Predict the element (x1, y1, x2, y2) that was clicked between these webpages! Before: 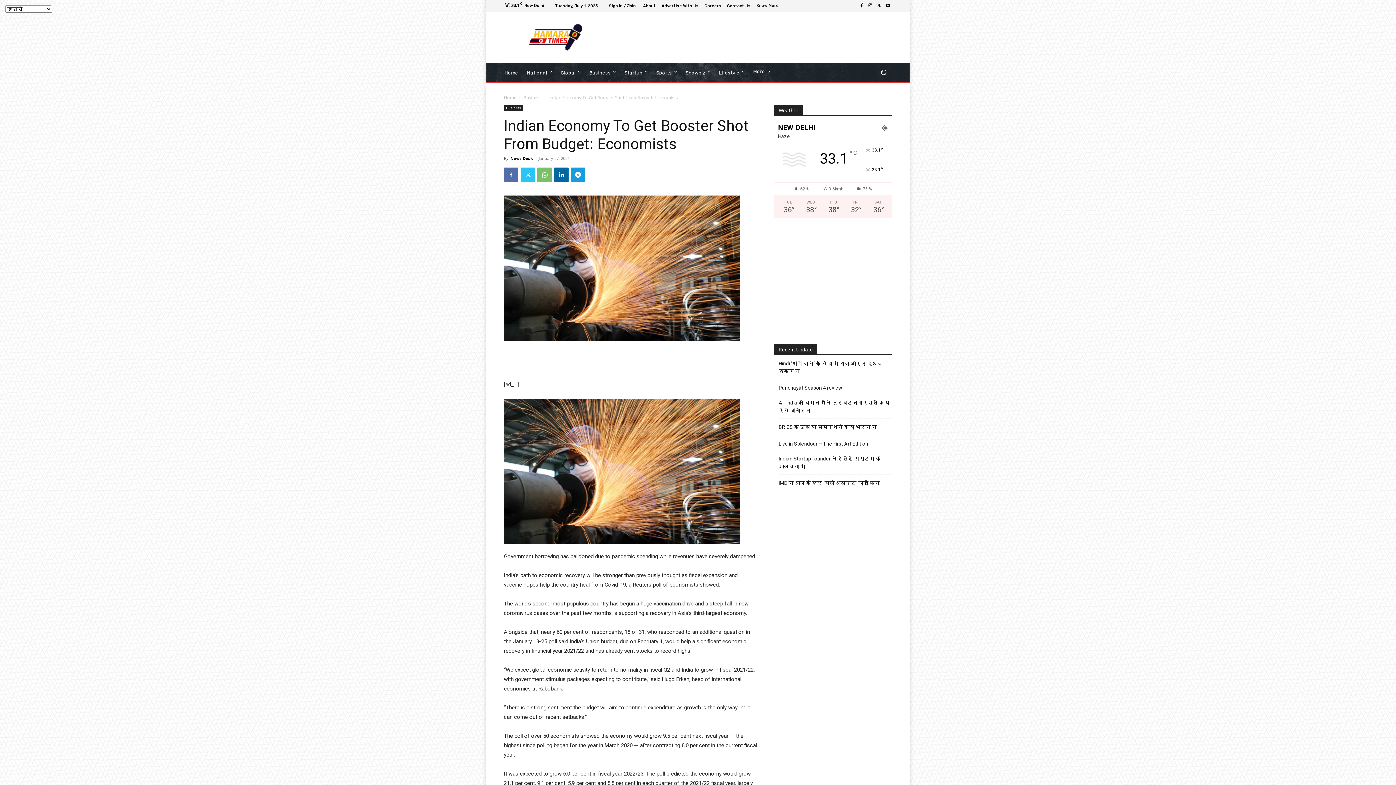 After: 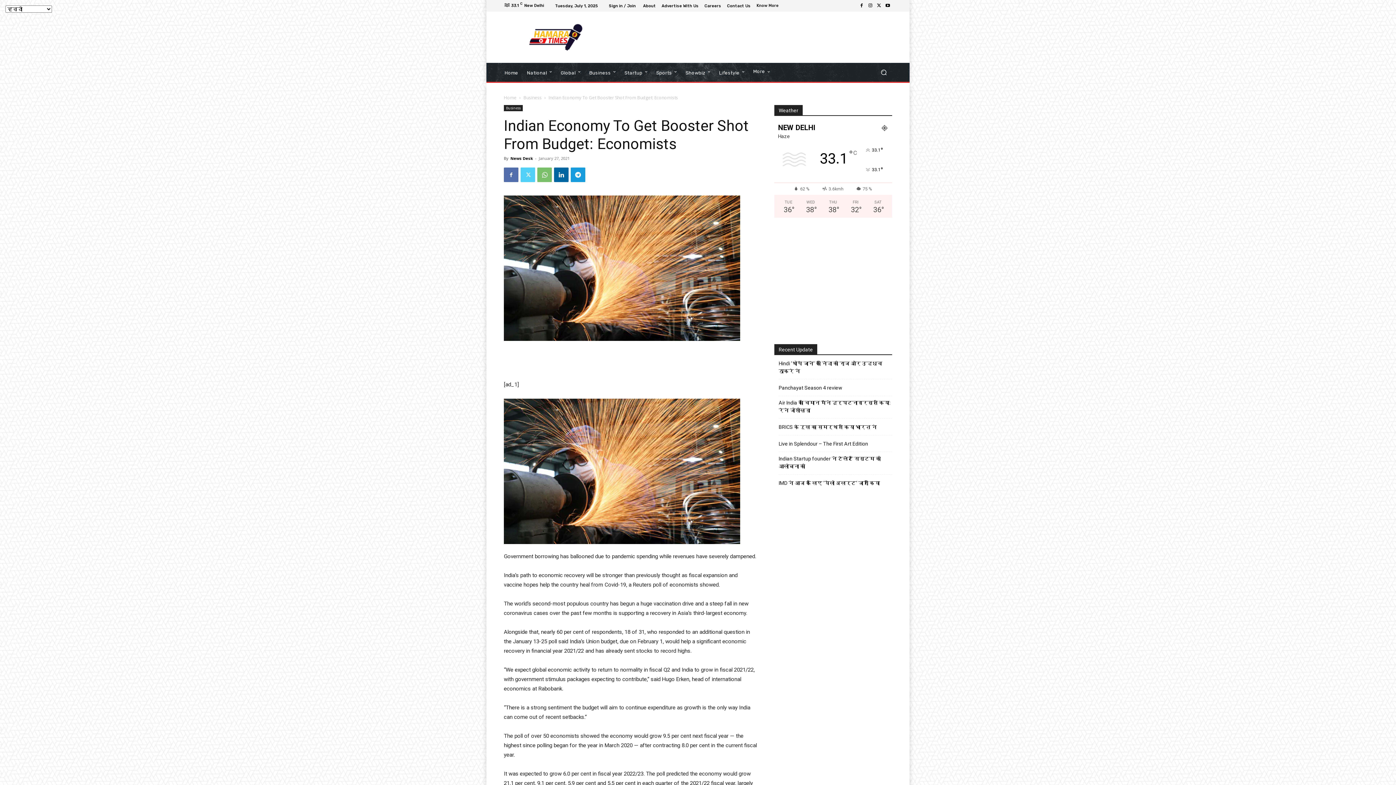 Action: bbox: (520, 167, 535, 182)